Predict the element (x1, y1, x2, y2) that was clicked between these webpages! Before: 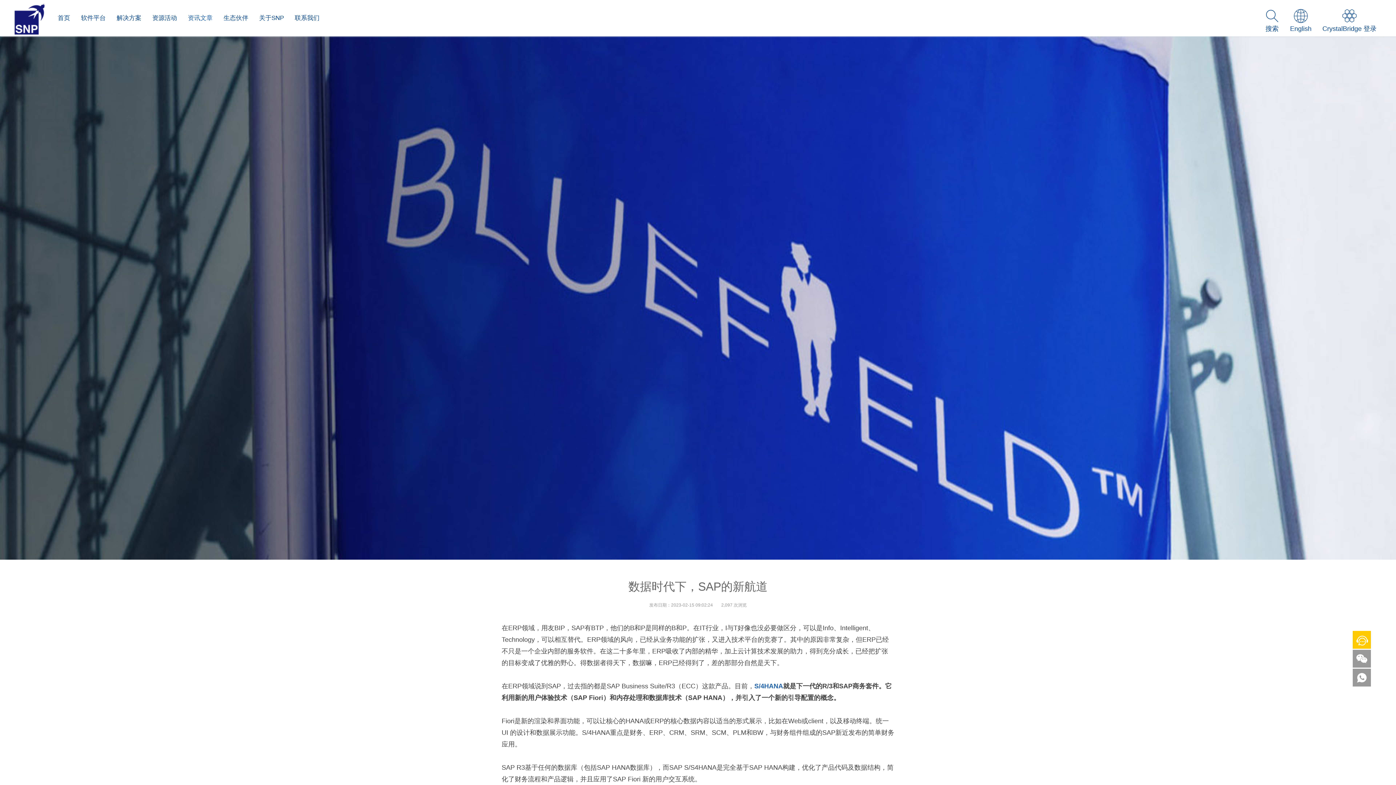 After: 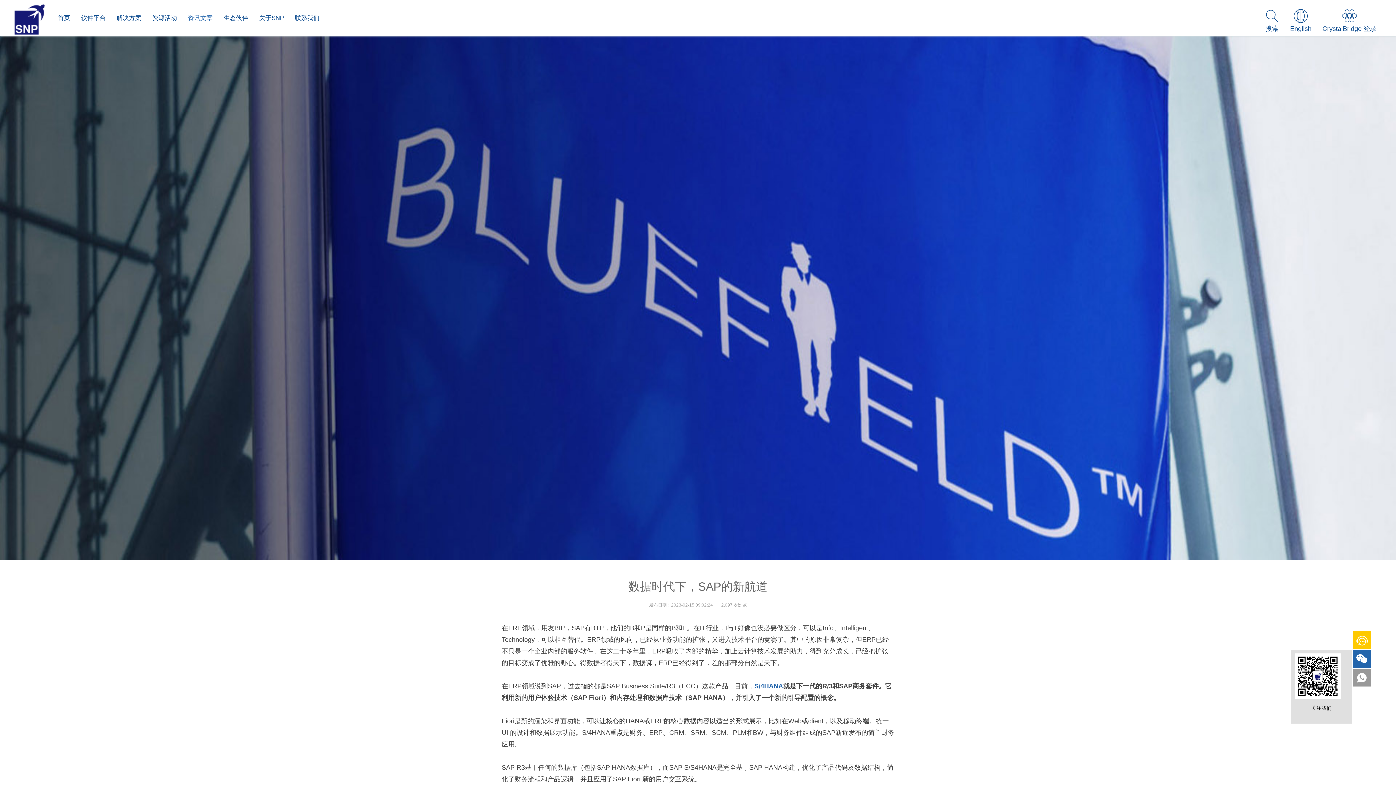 Action: bbox: (1353, 650, 1371, 668)